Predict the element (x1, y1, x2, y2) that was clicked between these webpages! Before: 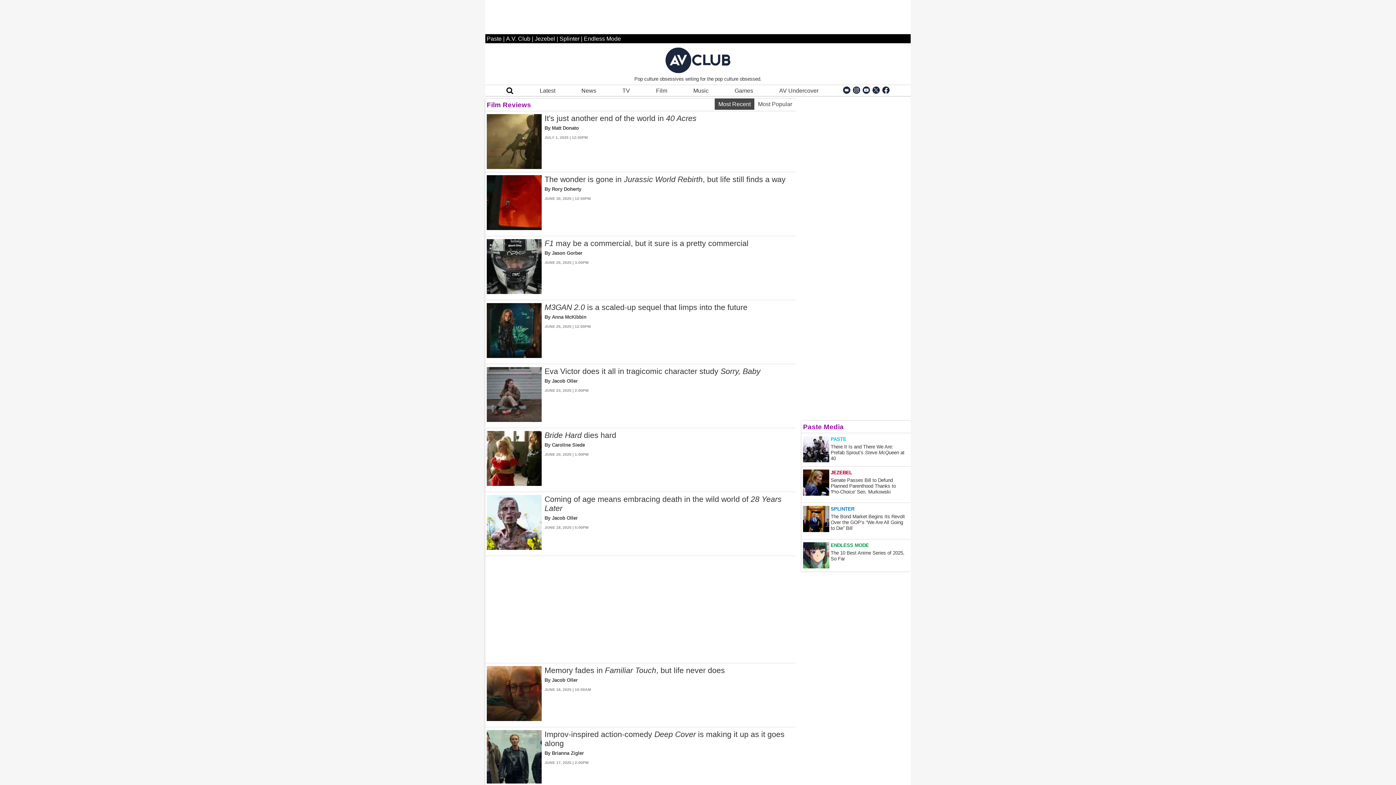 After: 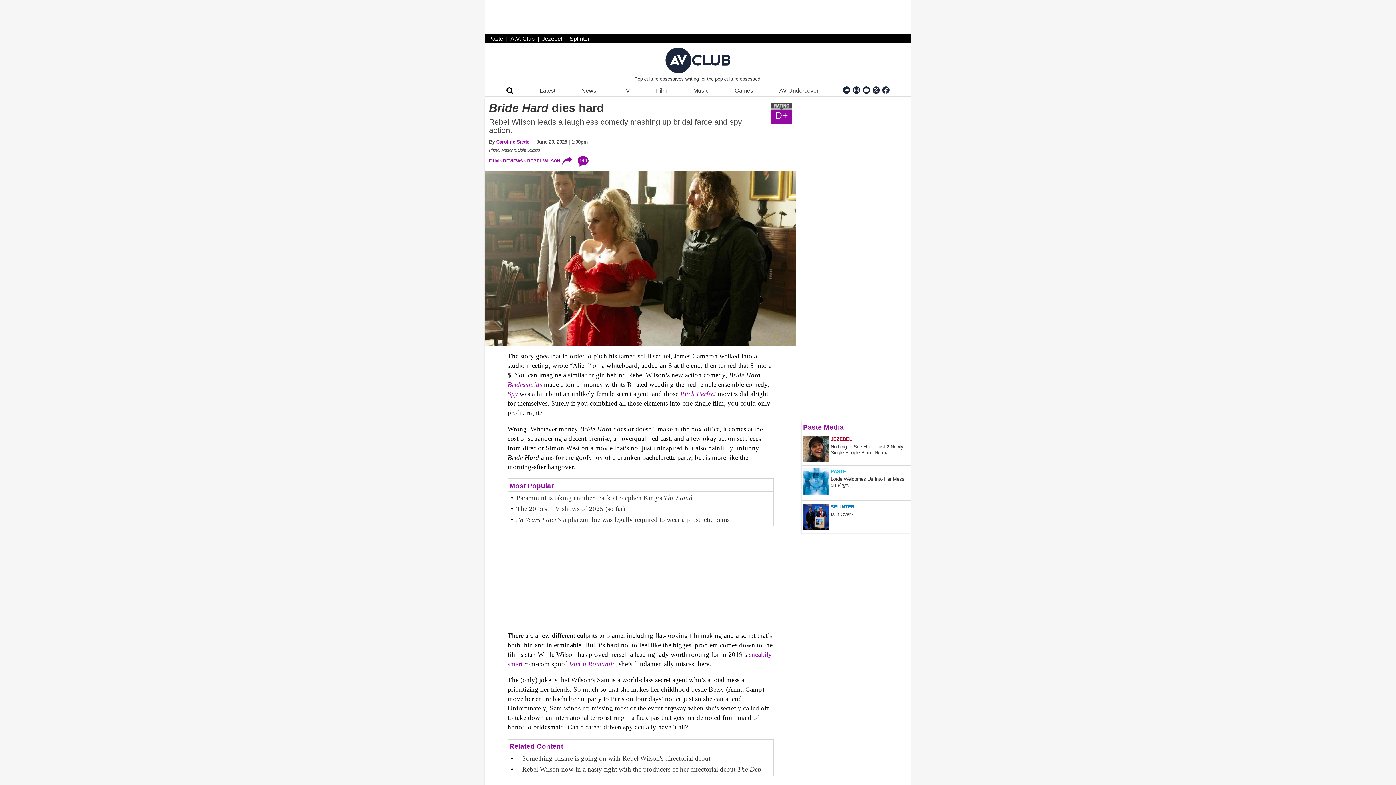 Action: label: Bride Hard dies hard bbox: (486, 431, 541, 486)